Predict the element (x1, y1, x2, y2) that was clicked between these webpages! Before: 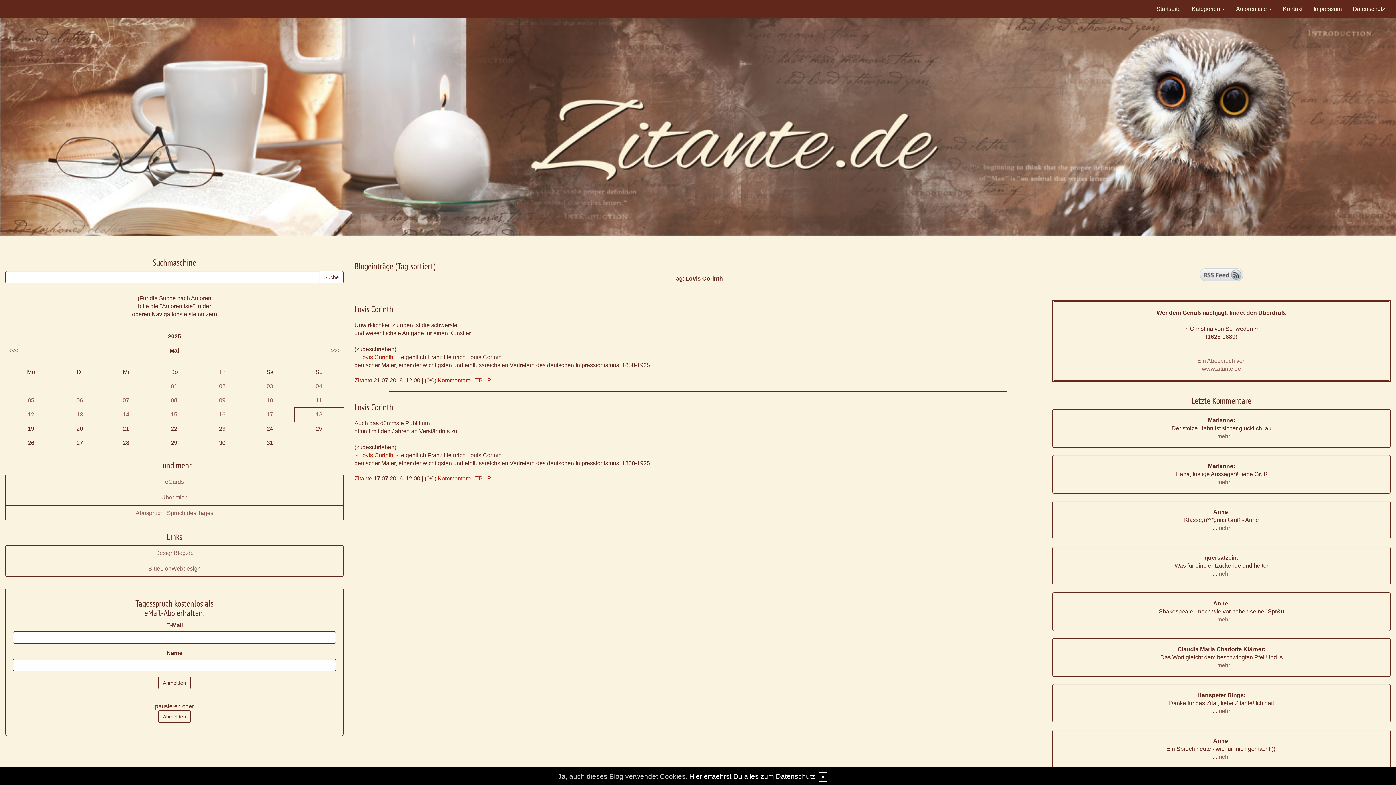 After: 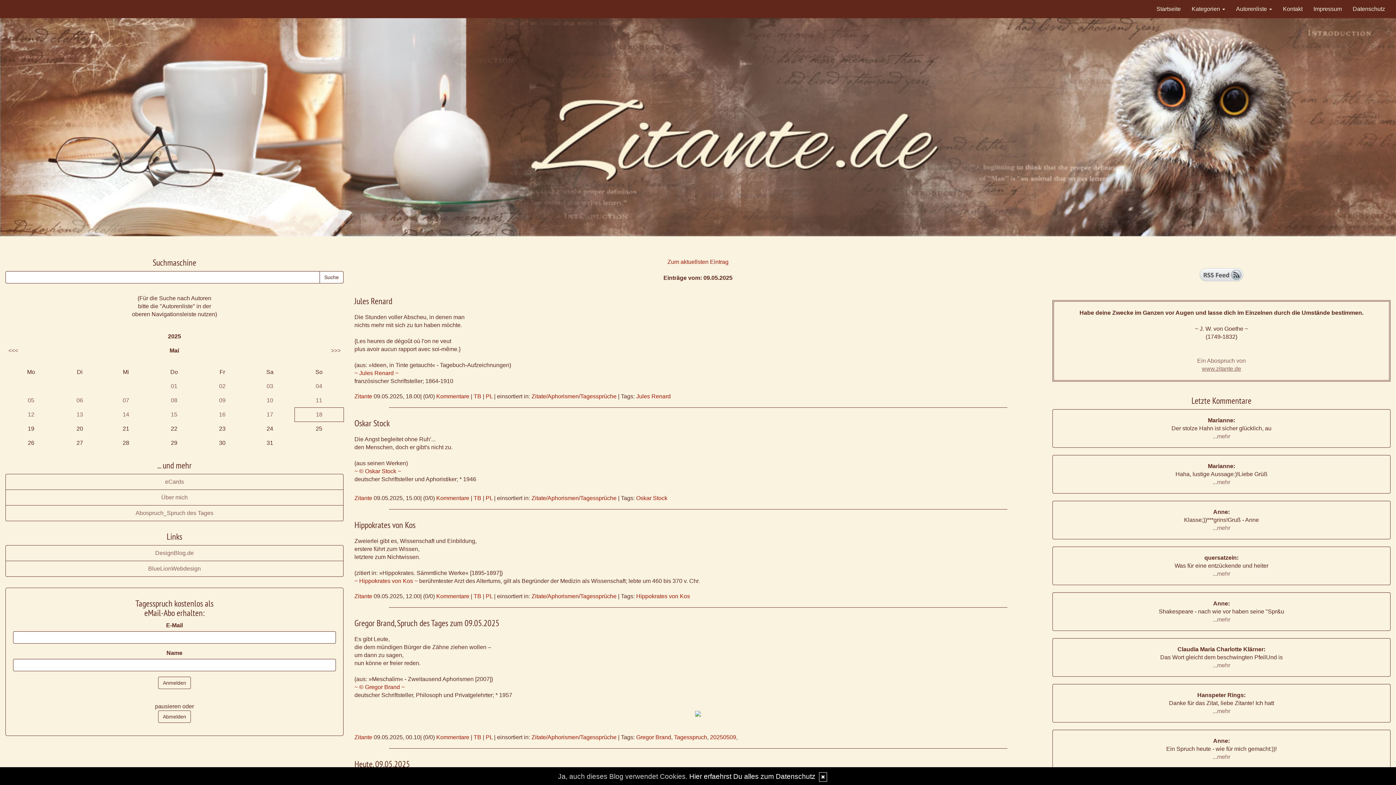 Action: label: 09 bbox: (219, 397, 225, 403)